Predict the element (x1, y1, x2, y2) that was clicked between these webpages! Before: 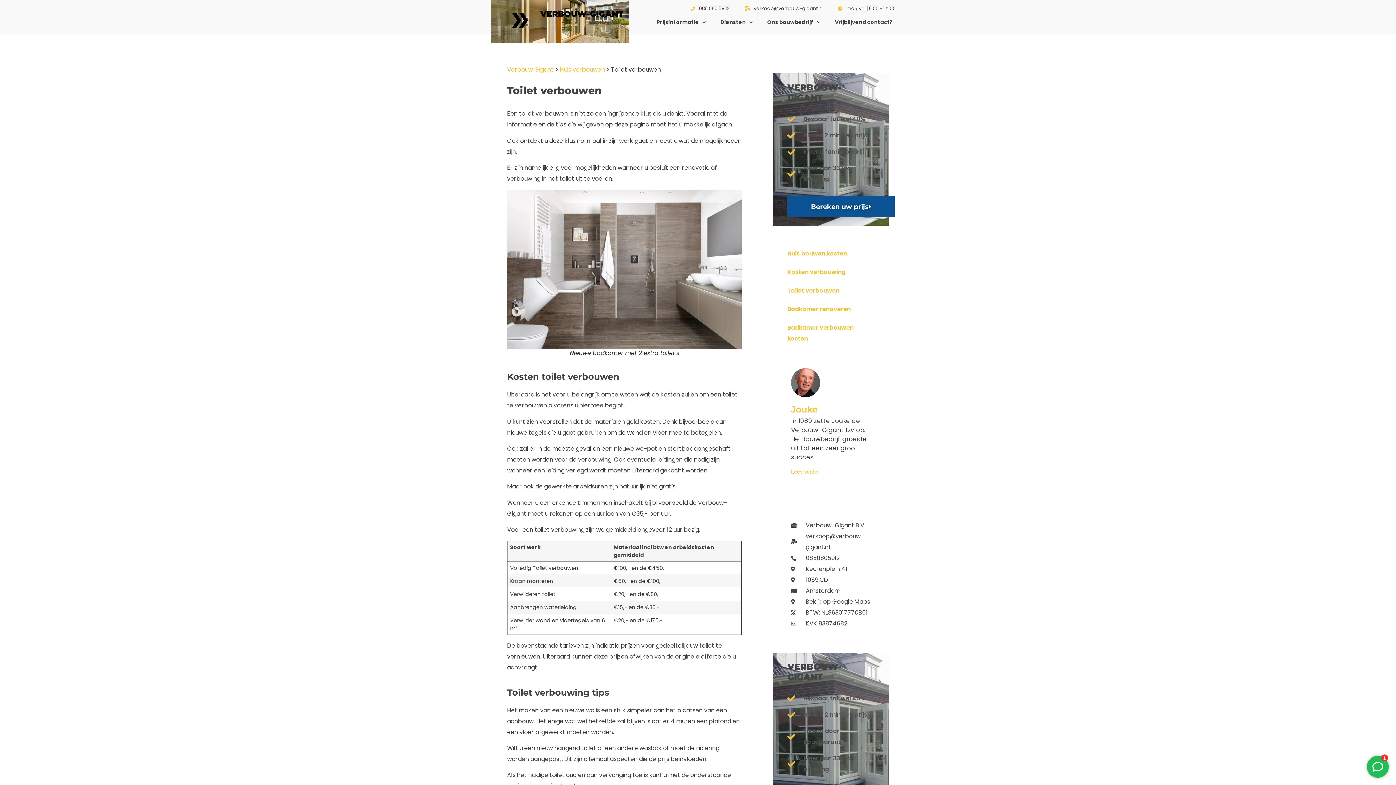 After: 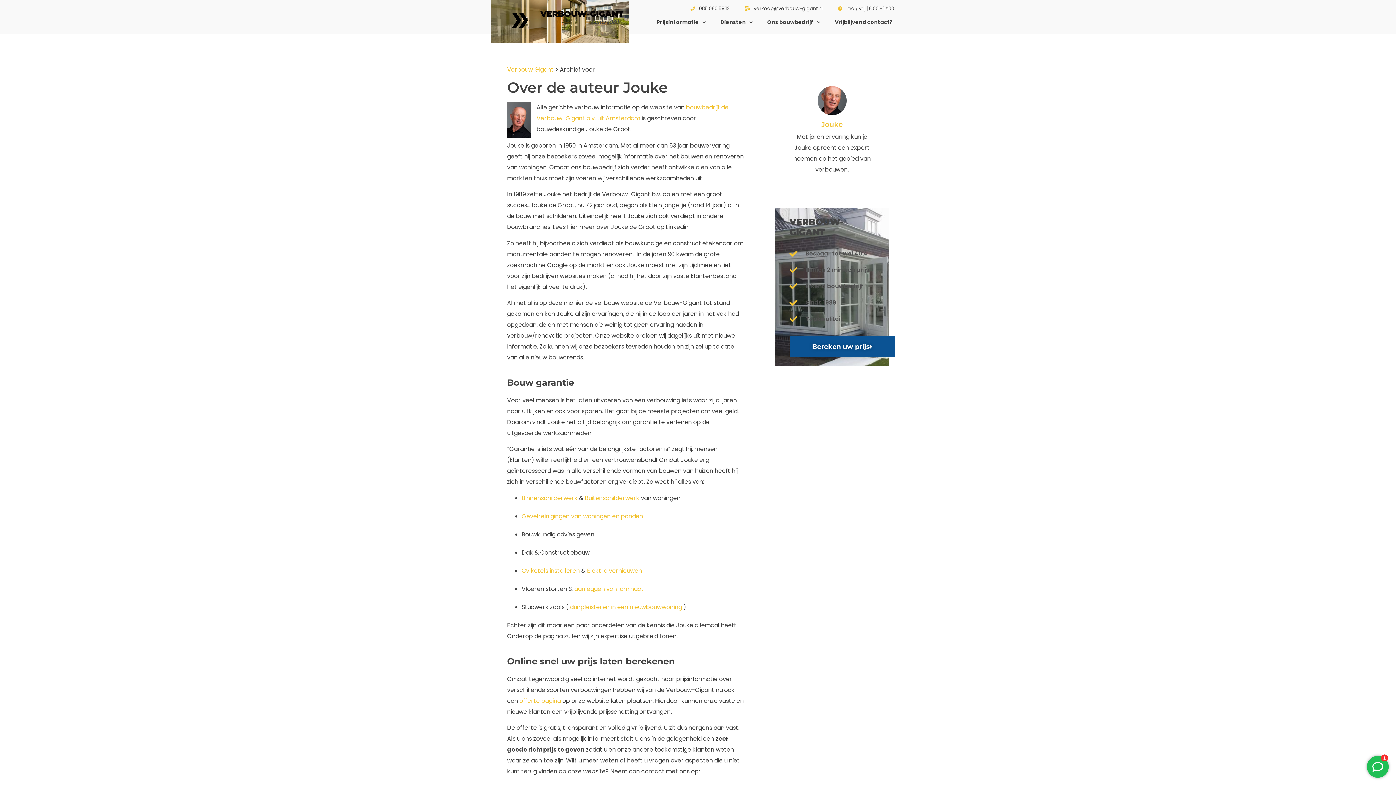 Action: label: Lees verder bbox: (791, 469, 819, 474)